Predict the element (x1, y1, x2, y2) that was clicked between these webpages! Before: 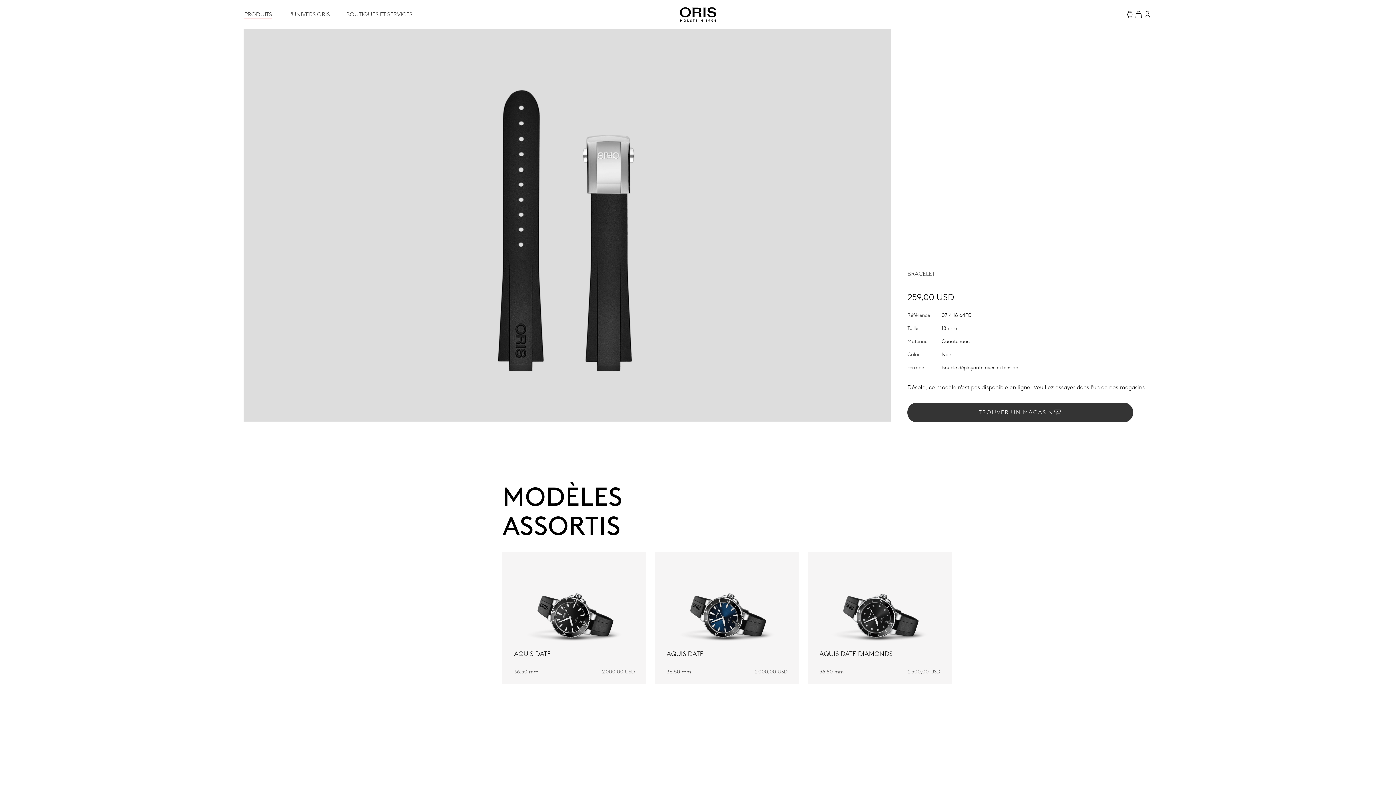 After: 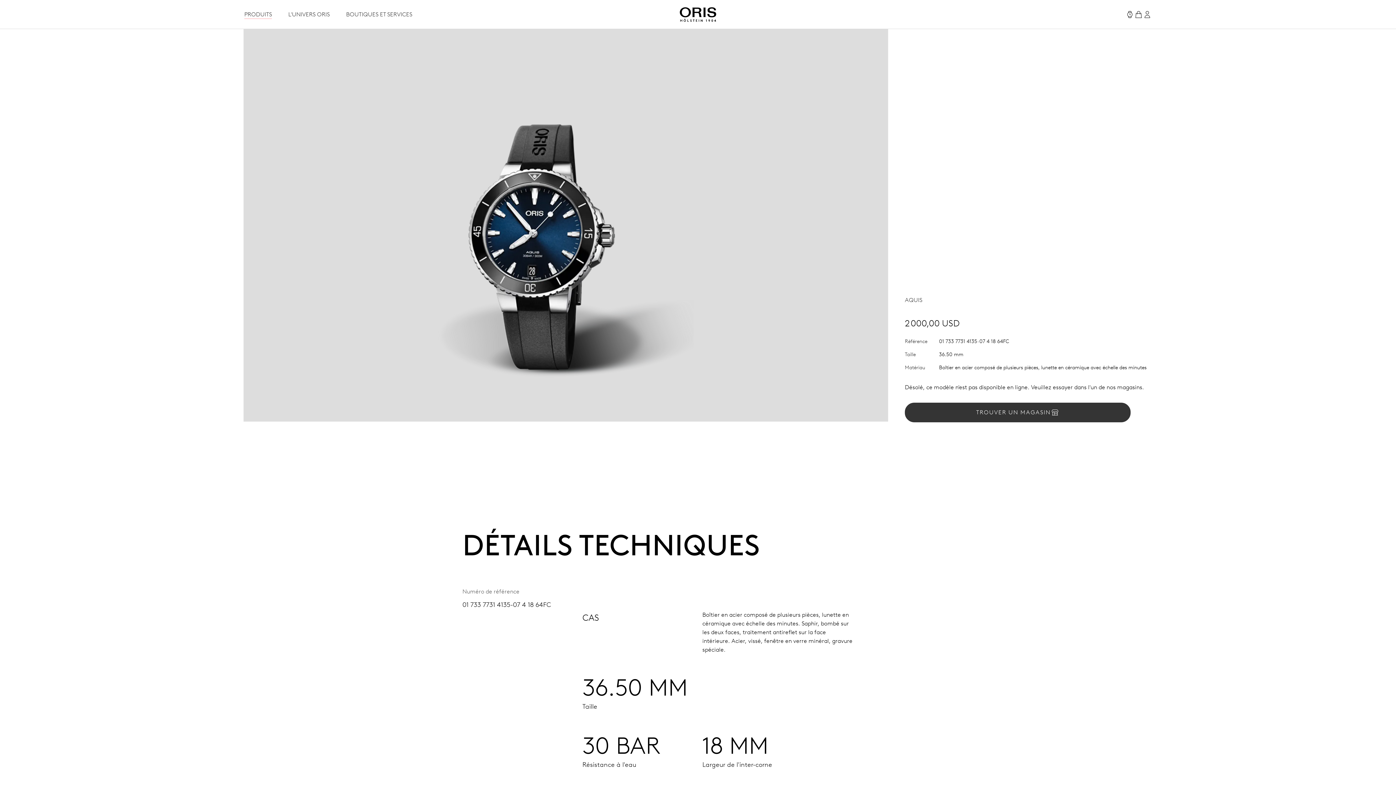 Action: bbox: (655, 552, 799, 684) label: AQUIS DATE

36.50 mm

2 000,00 USD